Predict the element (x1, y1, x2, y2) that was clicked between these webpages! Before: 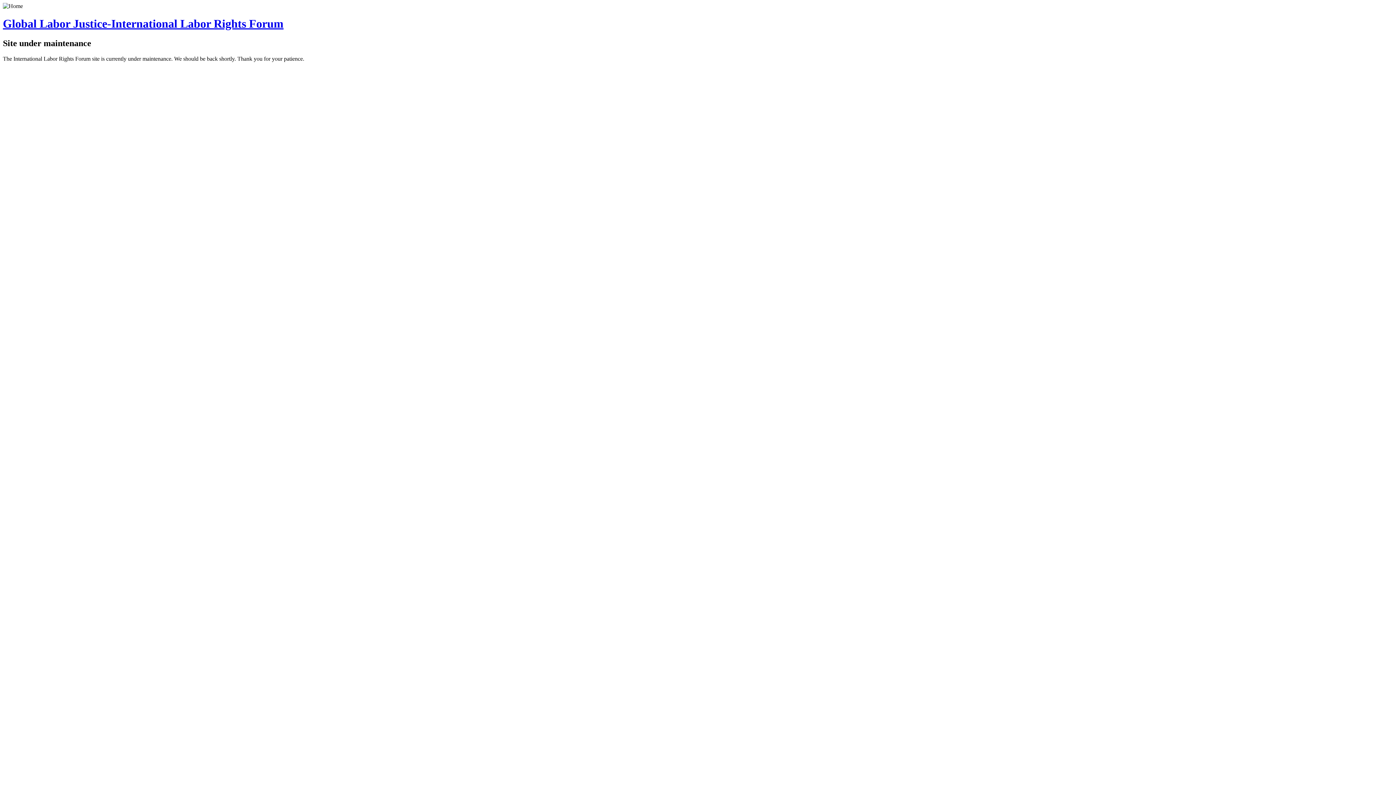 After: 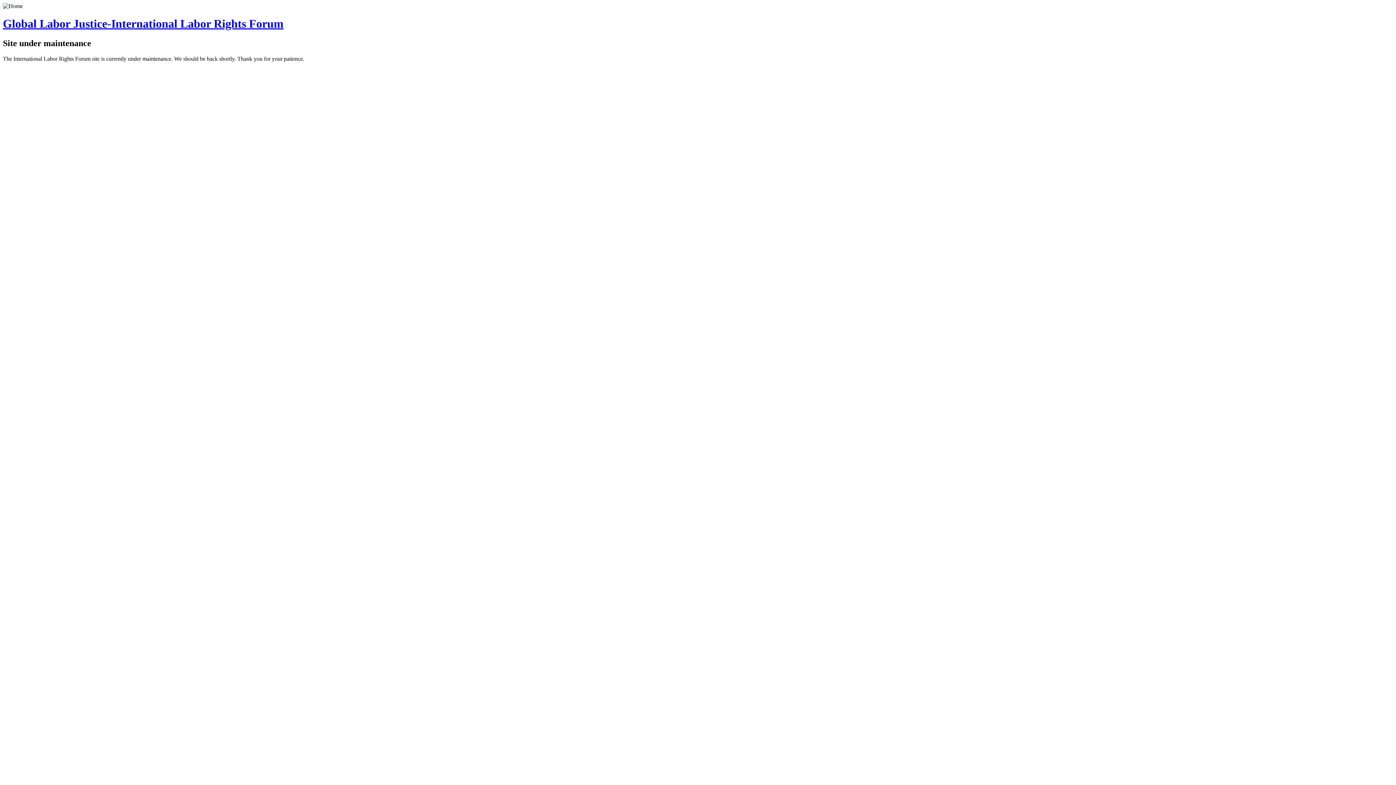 Action: bbox: (2, 17, 283, 30) label: Global Labor Justice-International Labor Rights Forum